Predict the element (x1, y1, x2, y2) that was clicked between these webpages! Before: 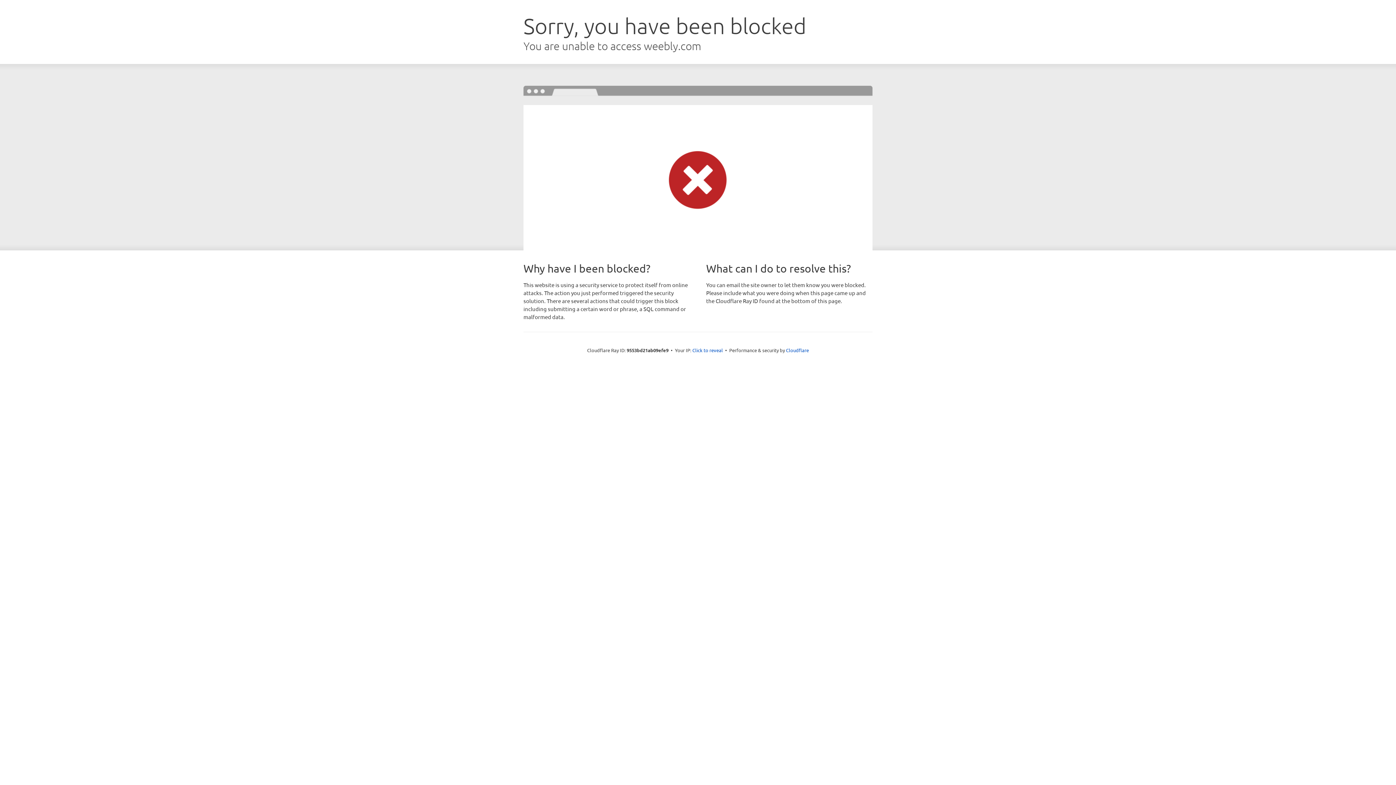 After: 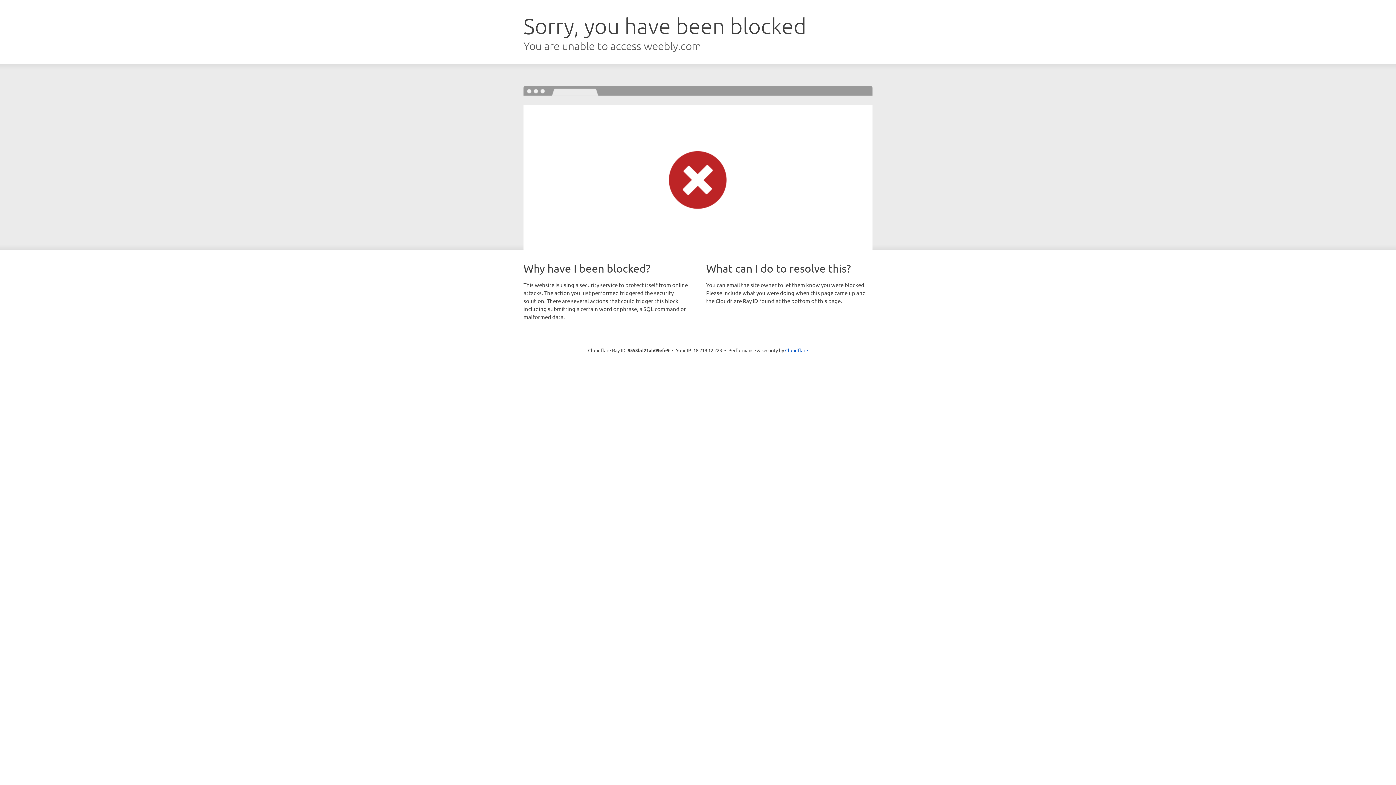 Action: label: Click to reveal bbox: (692, 346, 723, 353)